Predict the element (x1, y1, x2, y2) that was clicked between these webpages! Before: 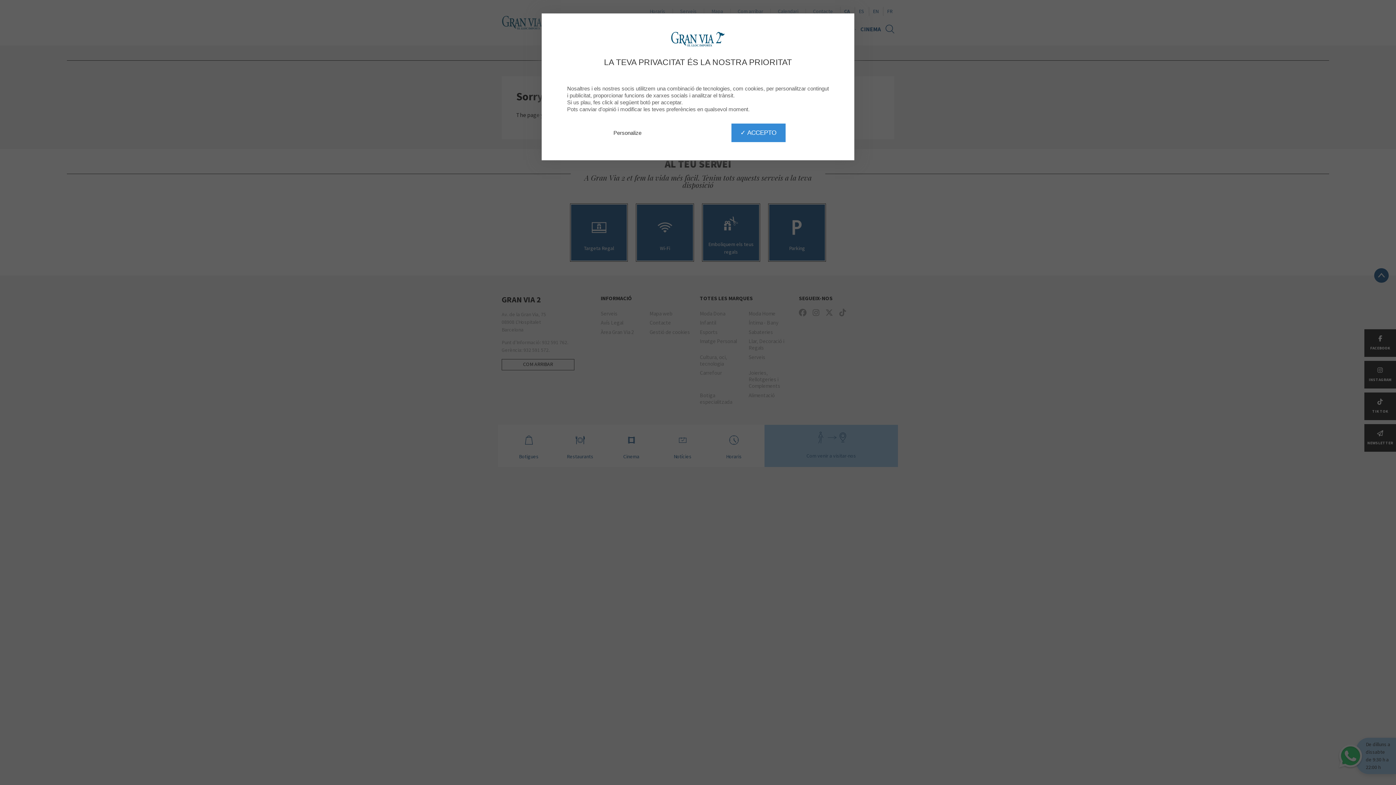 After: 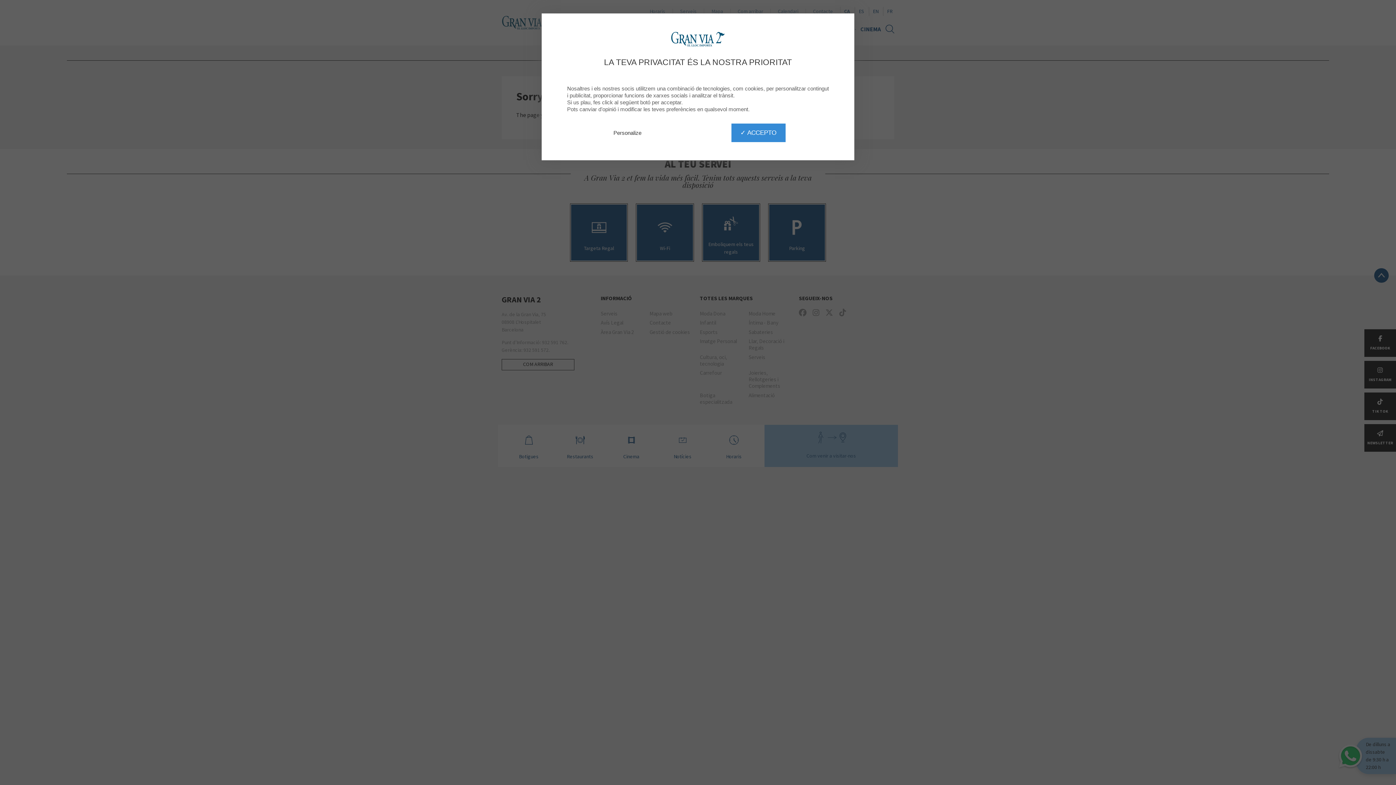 Action: bbox: (0, 0, 1400, 786) label: X